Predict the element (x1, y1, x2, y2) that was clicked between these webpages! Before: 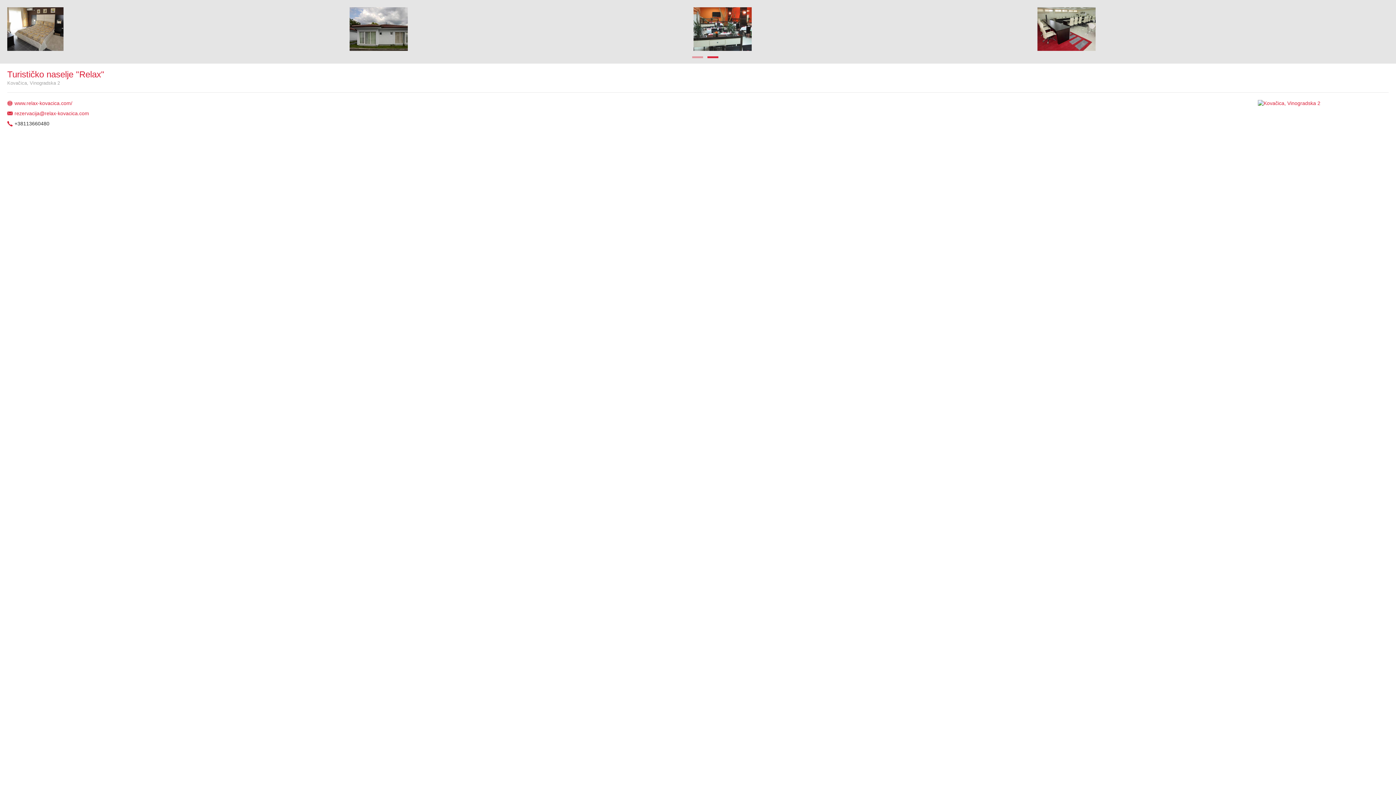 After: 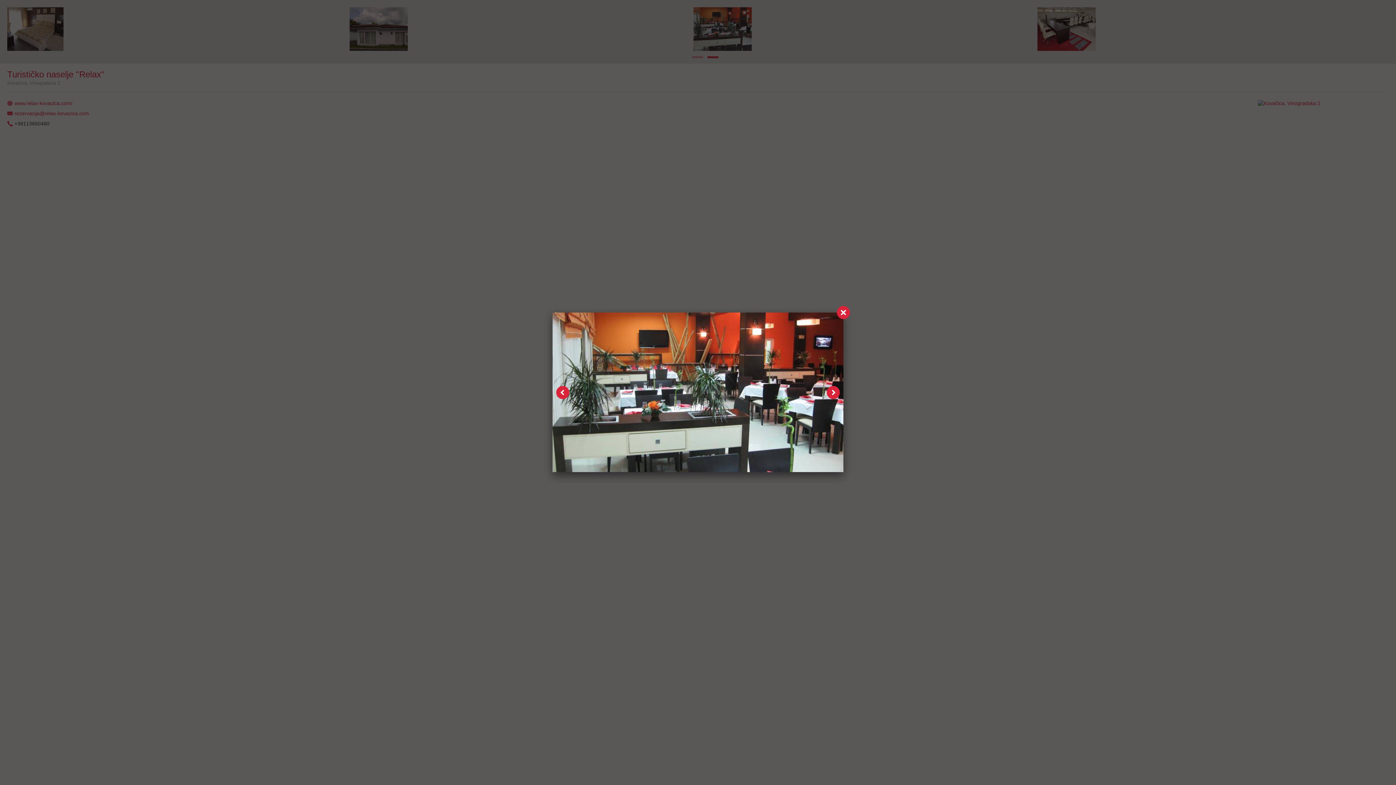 Action: bbox: (1039, 25, 1097, 31)